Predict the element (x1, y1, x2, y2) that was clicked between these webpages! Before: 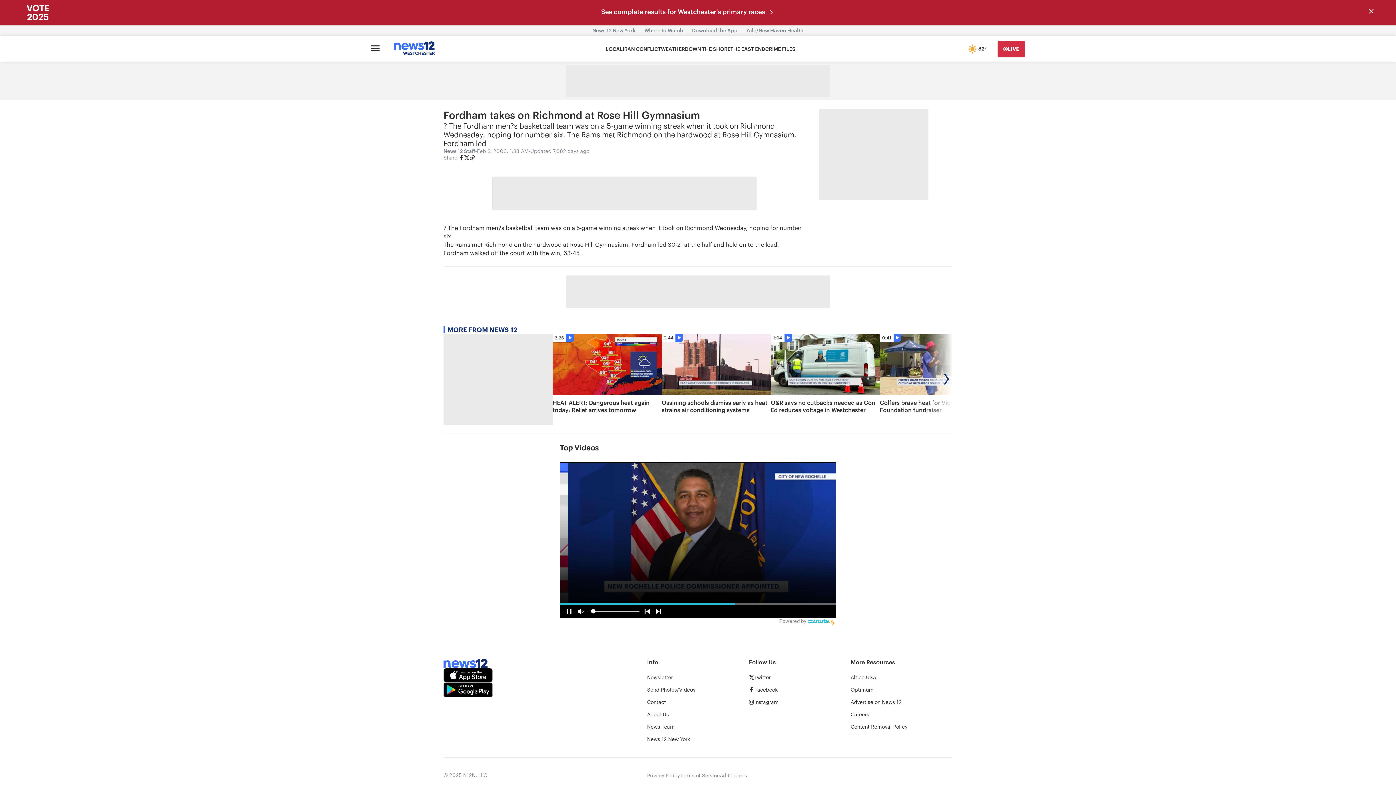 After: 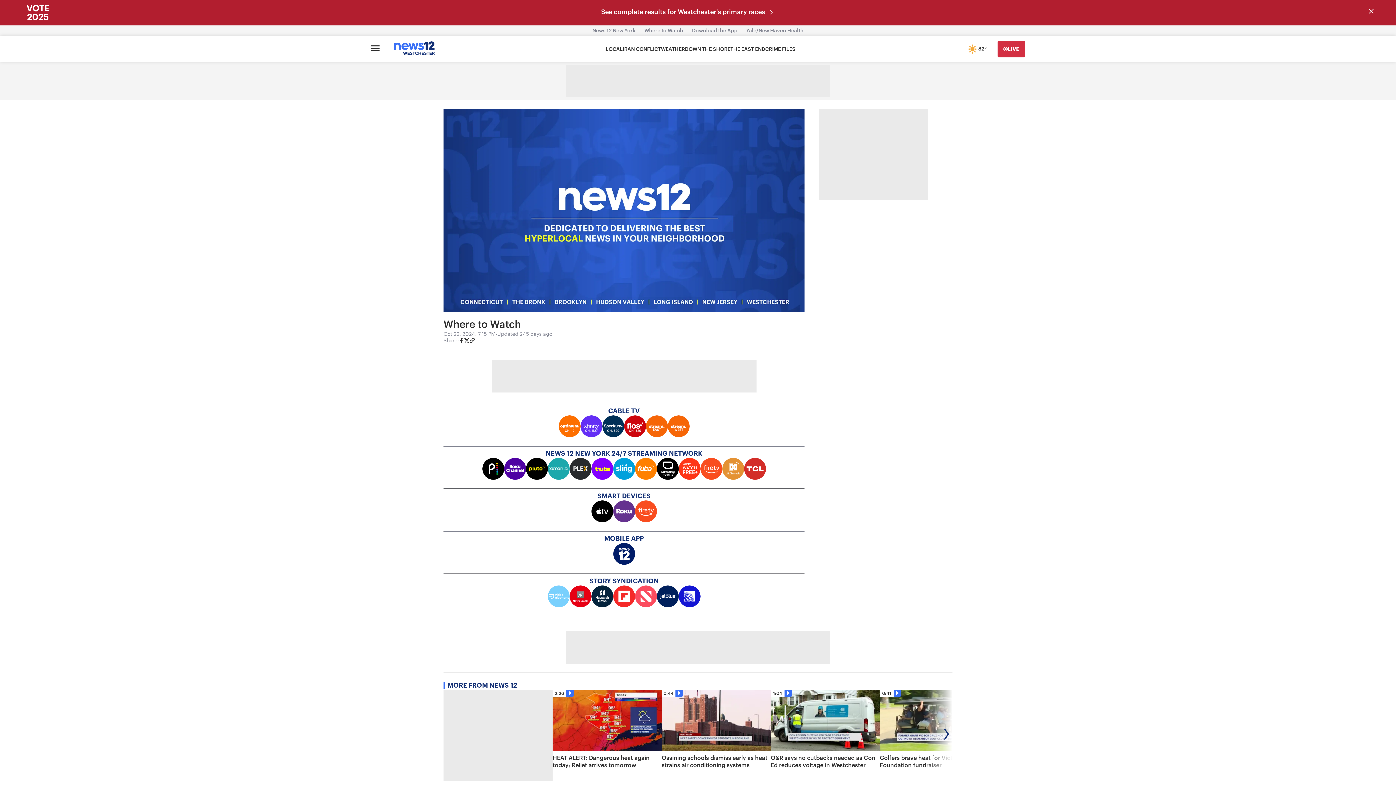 Action: label: Where to Watch bbox: (640, 27, 687, 34)